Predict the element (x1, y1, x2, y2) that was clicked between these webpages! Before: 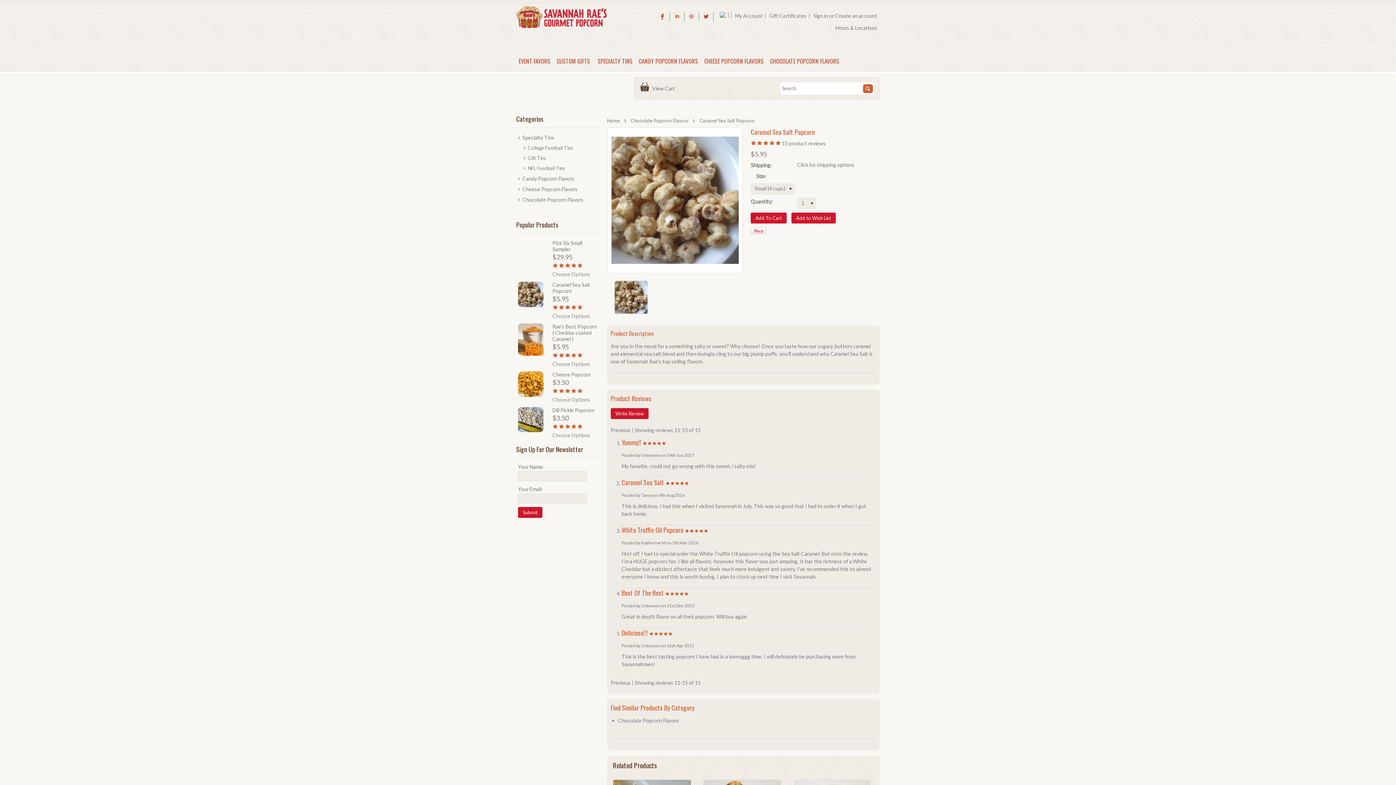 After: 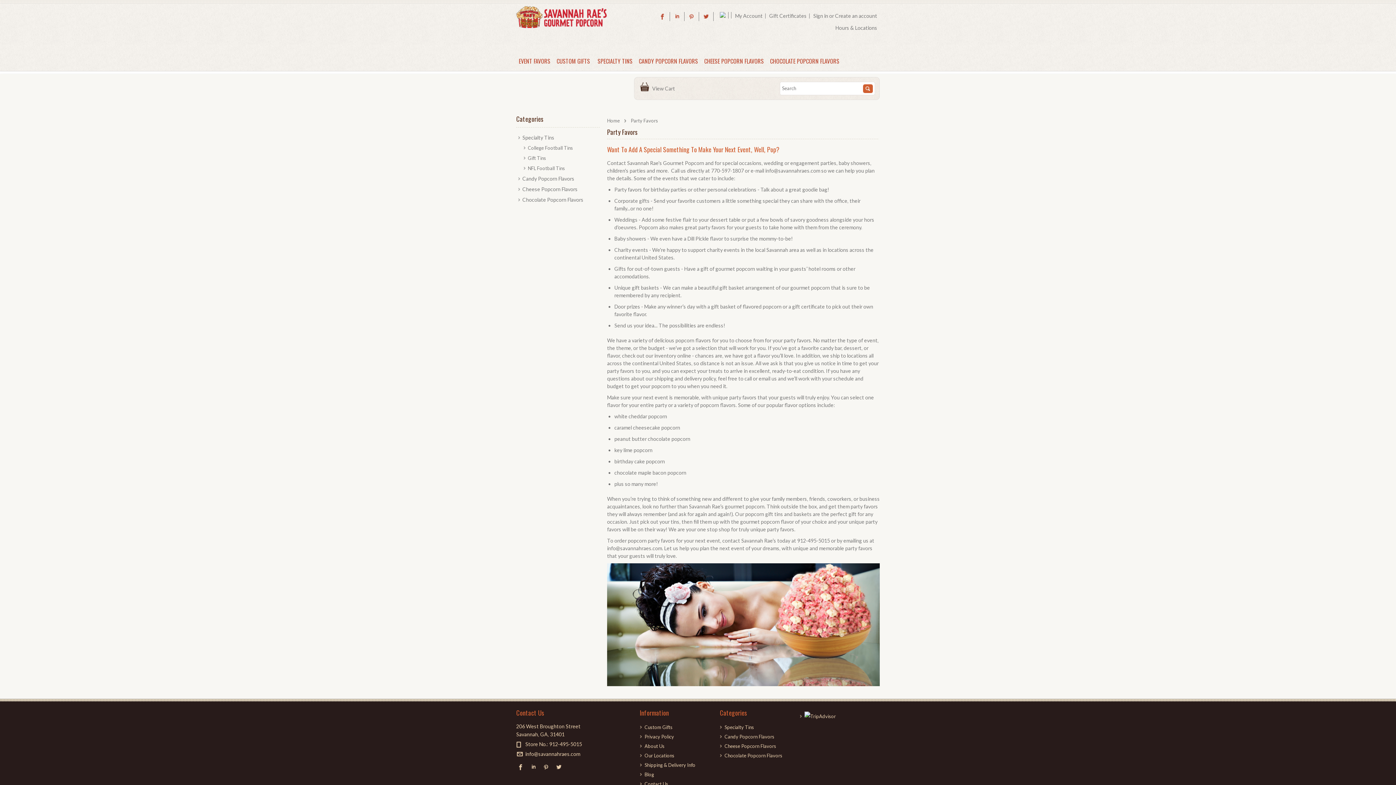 Action: bbox: (516, 52, 553, 69) label: EVENT FAVORS